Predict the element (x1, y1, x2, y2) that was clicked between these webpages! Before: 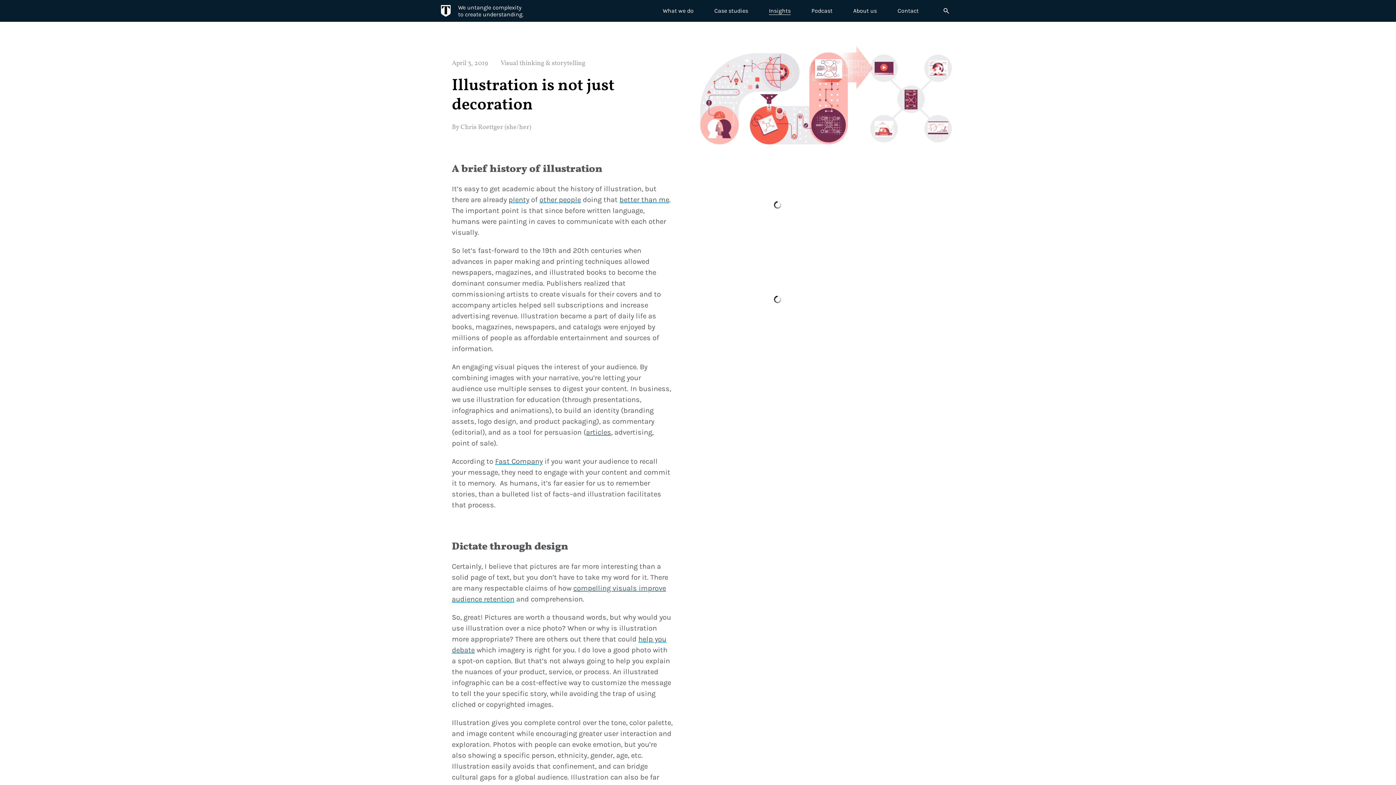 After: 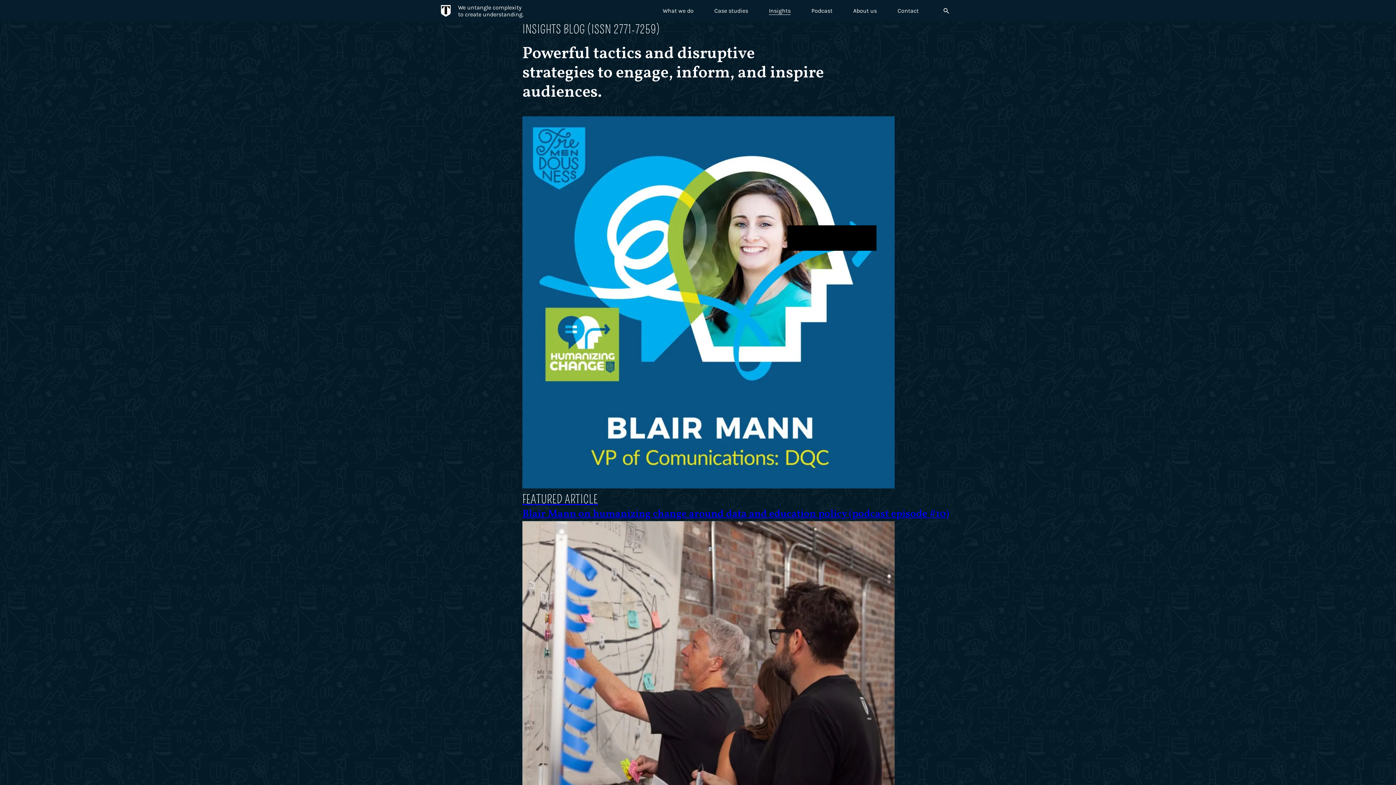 Action: label: Visual thinking & storytelling bbox: (500, 58, 585, 68)